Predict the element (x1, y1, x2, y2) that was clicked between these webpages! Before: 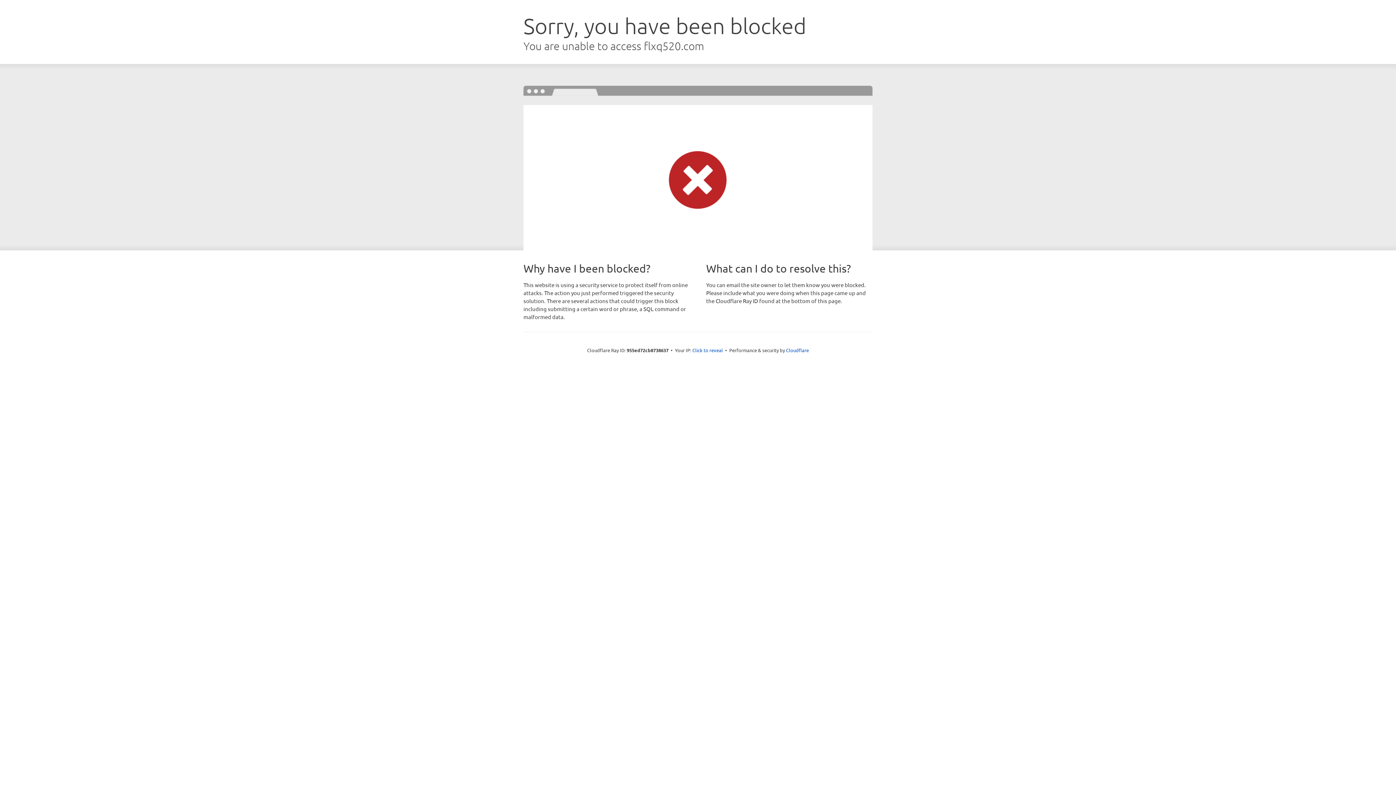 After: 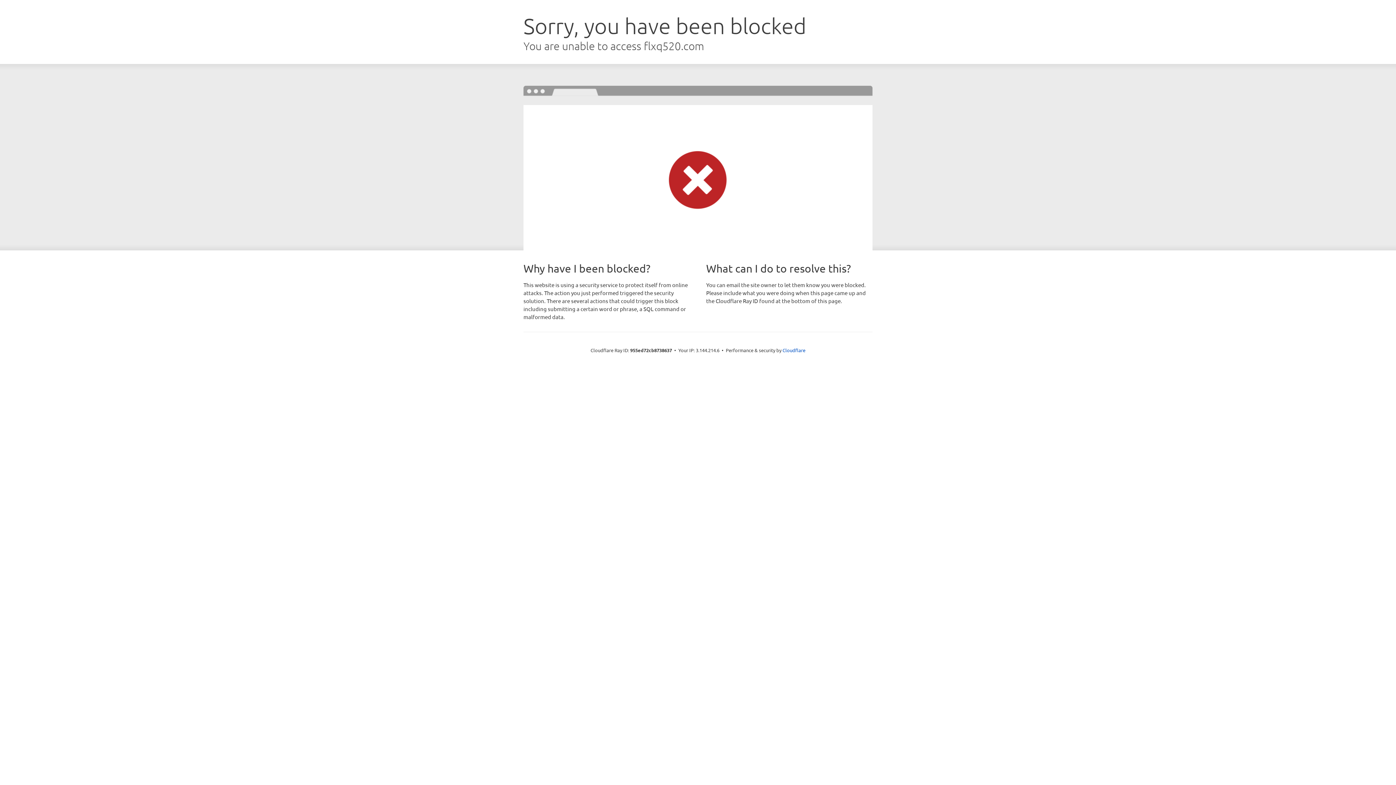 Action: bbox: (692, 346, 723, 353) label: Click to reveal